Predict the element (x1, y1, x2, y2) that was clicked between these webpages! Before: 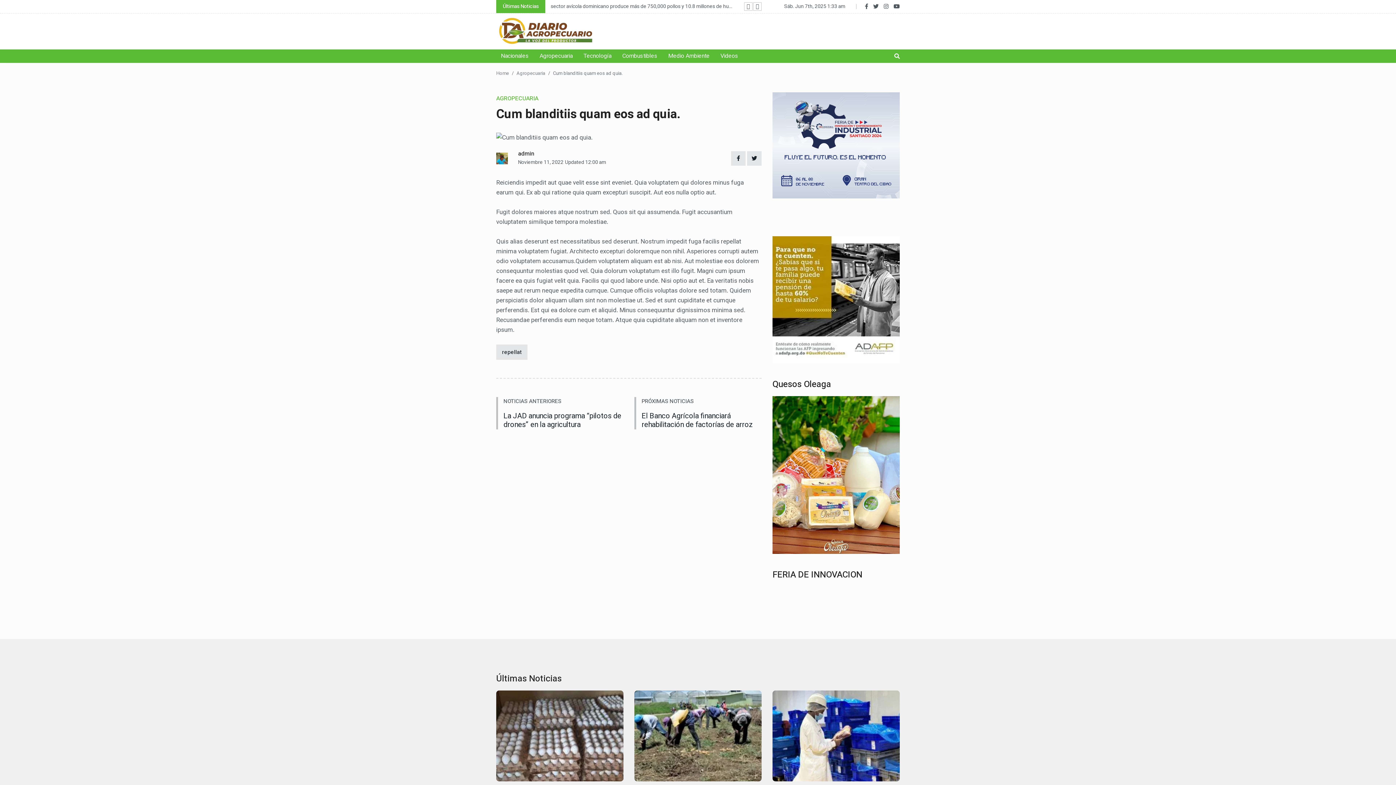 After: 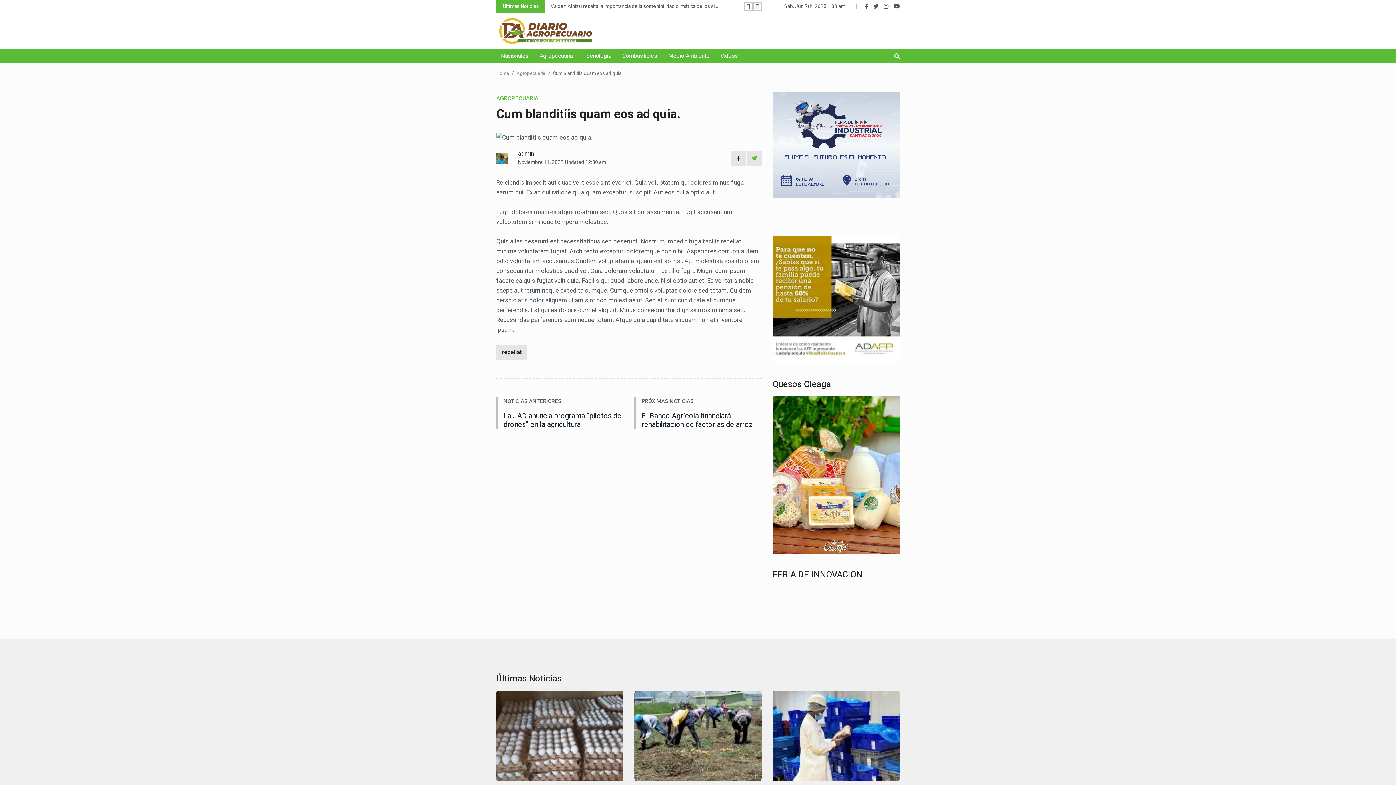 Action: bbox: (747, 151, 761, 165)